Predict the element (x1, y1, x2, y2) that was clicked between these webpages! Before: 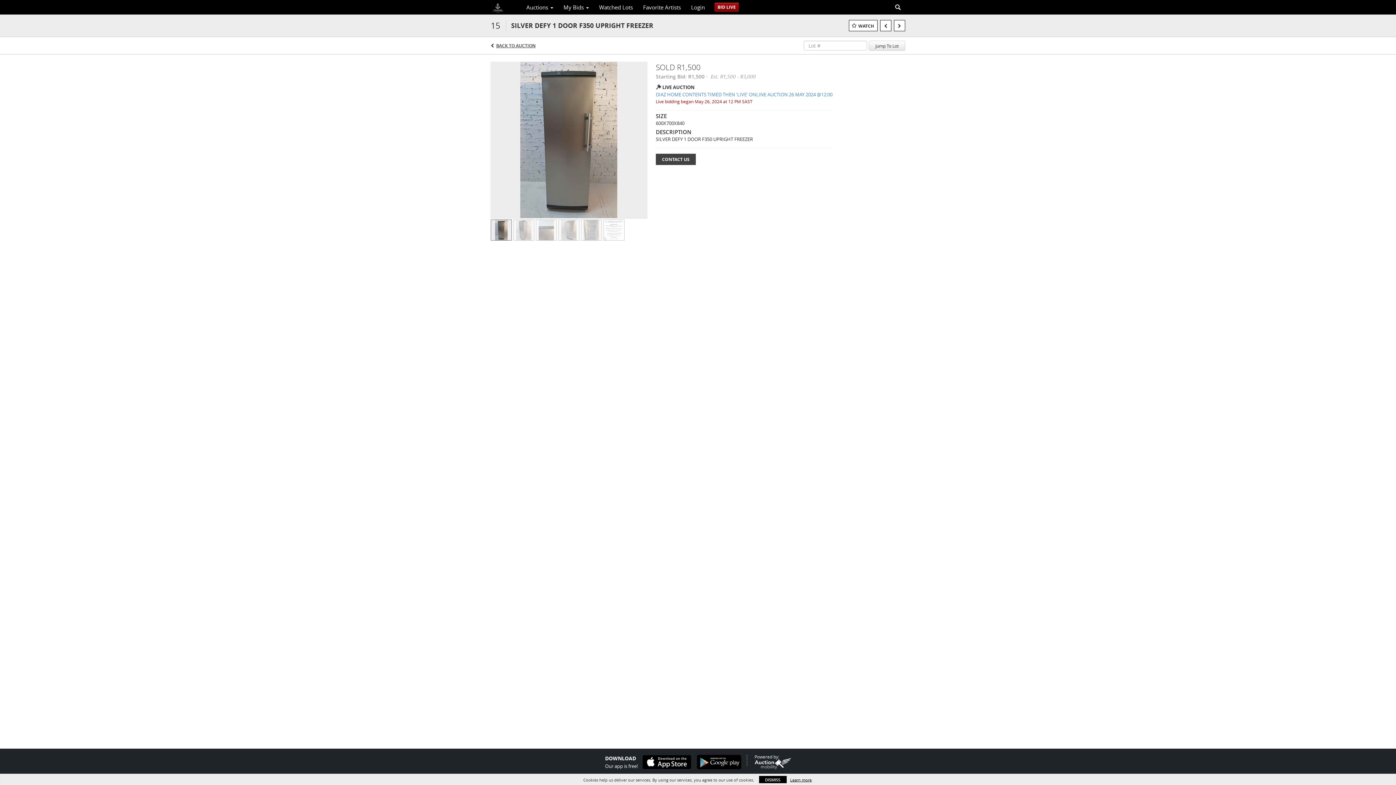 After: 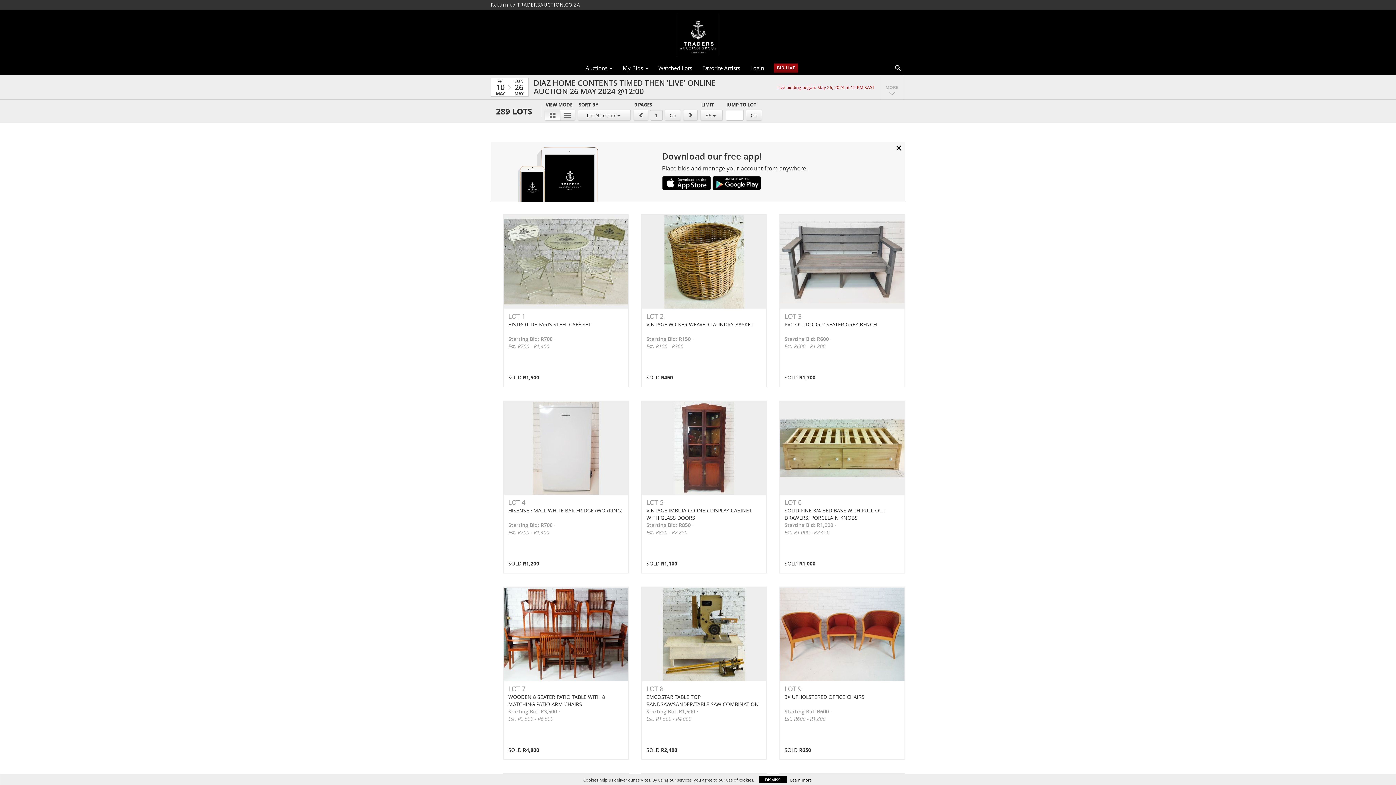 Action: bbox: (656, 91, 832, 97) label: DIAZ HOME CONTENTS TIMED THEN 'LIVE' ONLINE AUCTION 26 MAY 2024 @12:00